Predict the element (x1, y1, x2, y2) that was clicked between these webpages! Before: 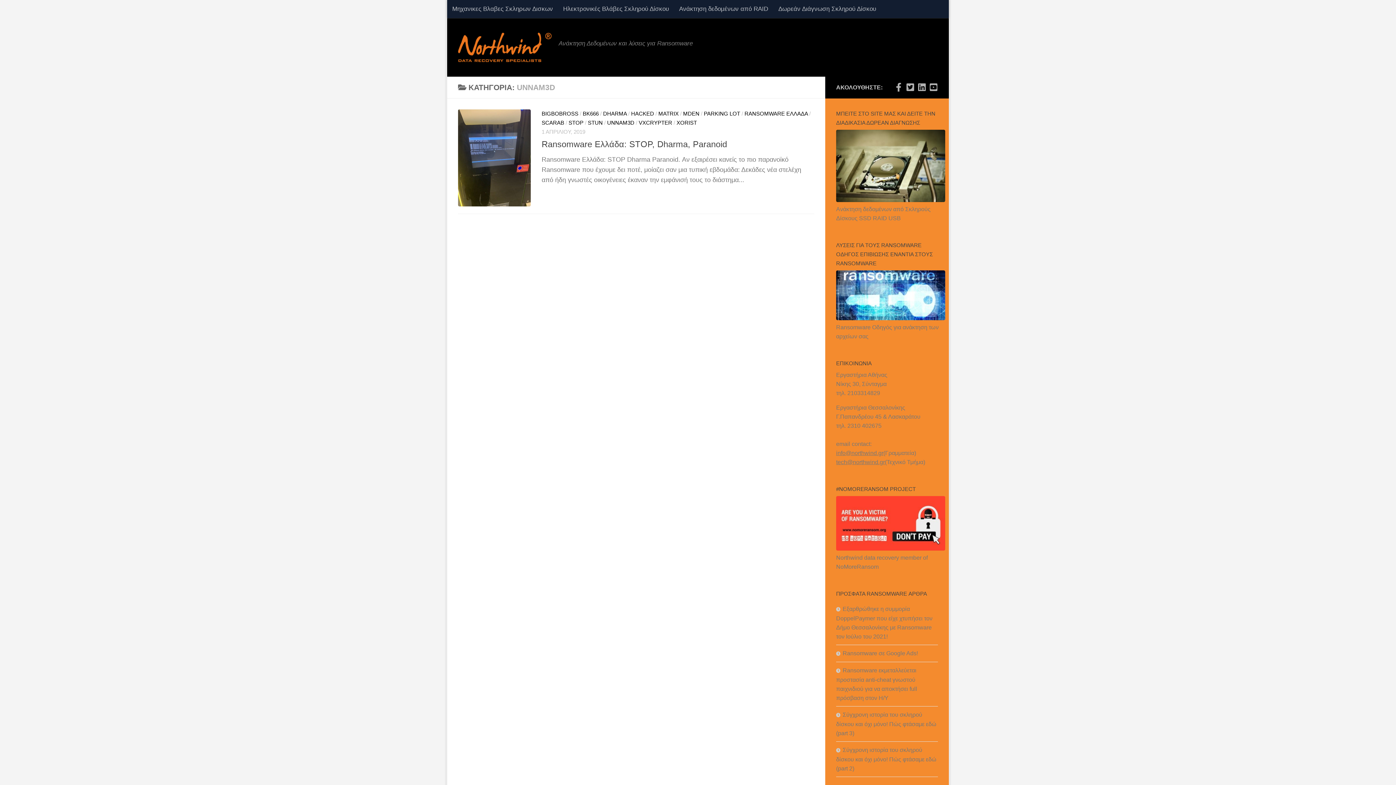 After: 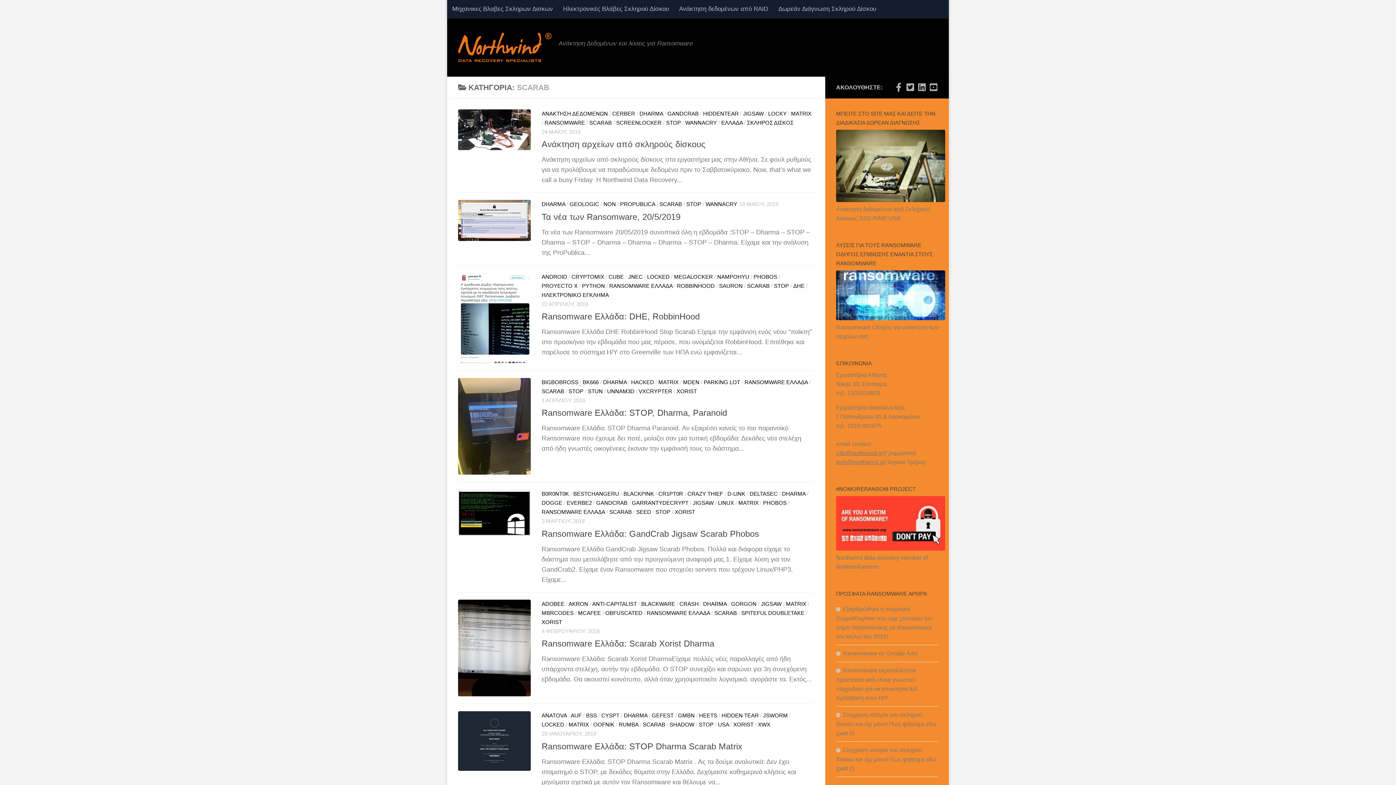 Action: label: SCARAB bbox: (541, 119, 564, 125)